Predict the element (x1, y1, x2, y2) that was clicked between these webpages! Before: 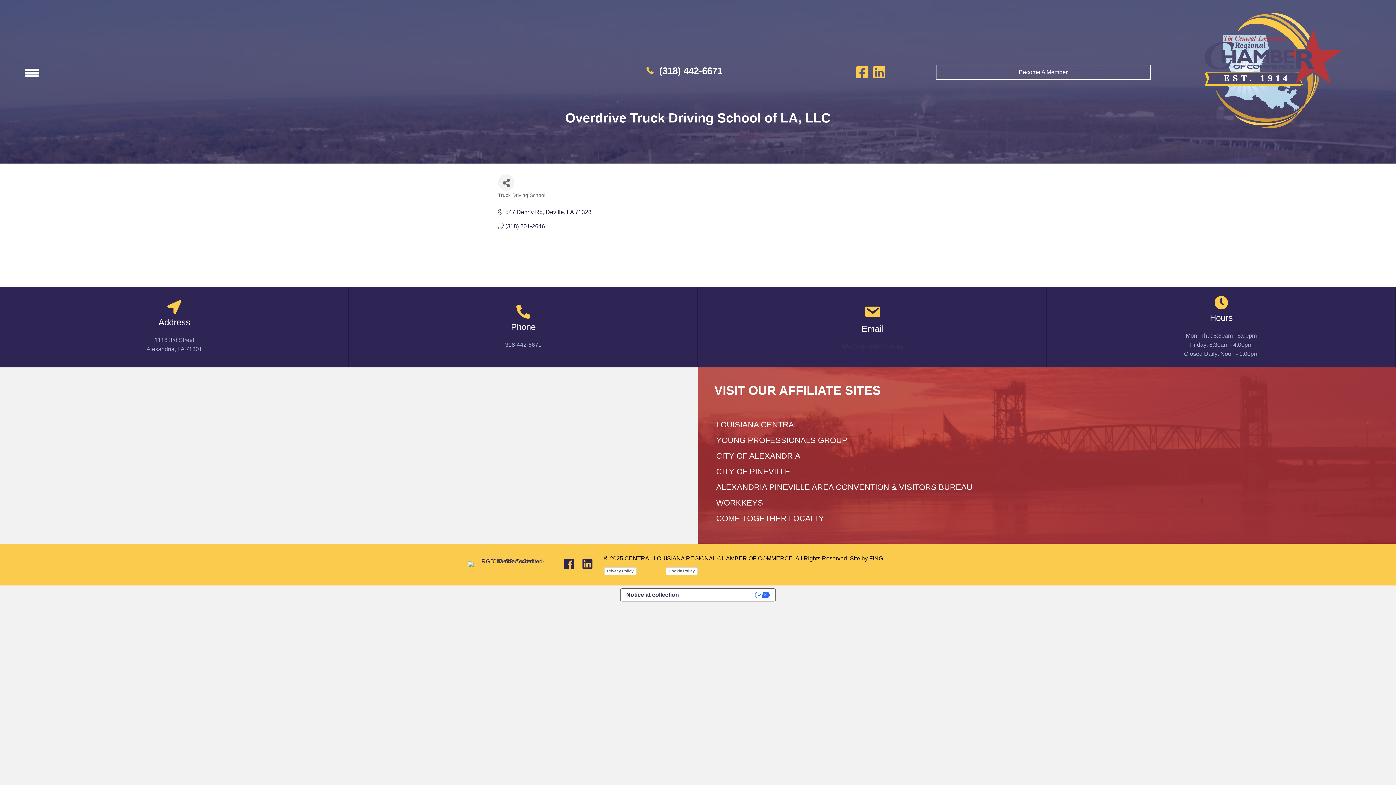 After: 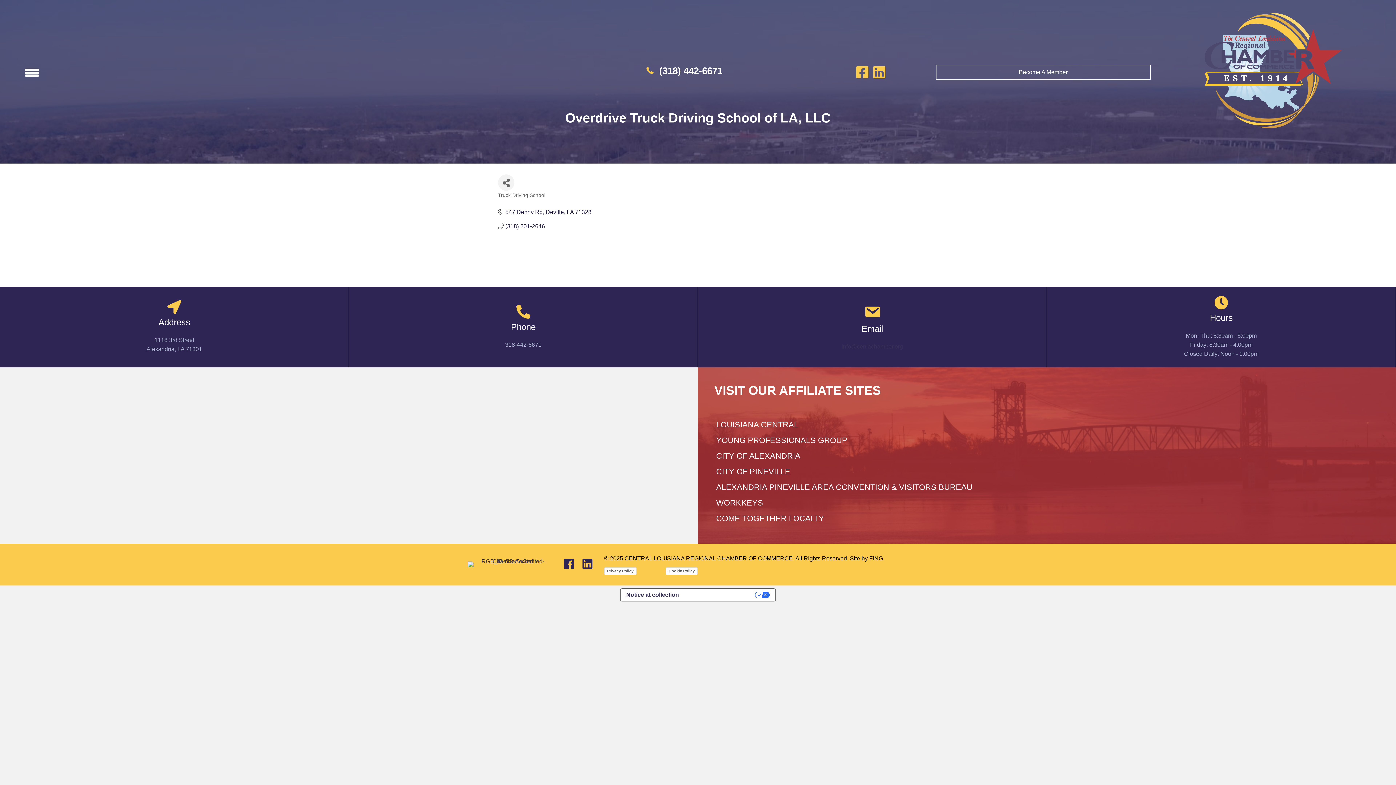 Action: bbox: (712, 511, 1381, 526) label: COME TOGETHER LOCALLY